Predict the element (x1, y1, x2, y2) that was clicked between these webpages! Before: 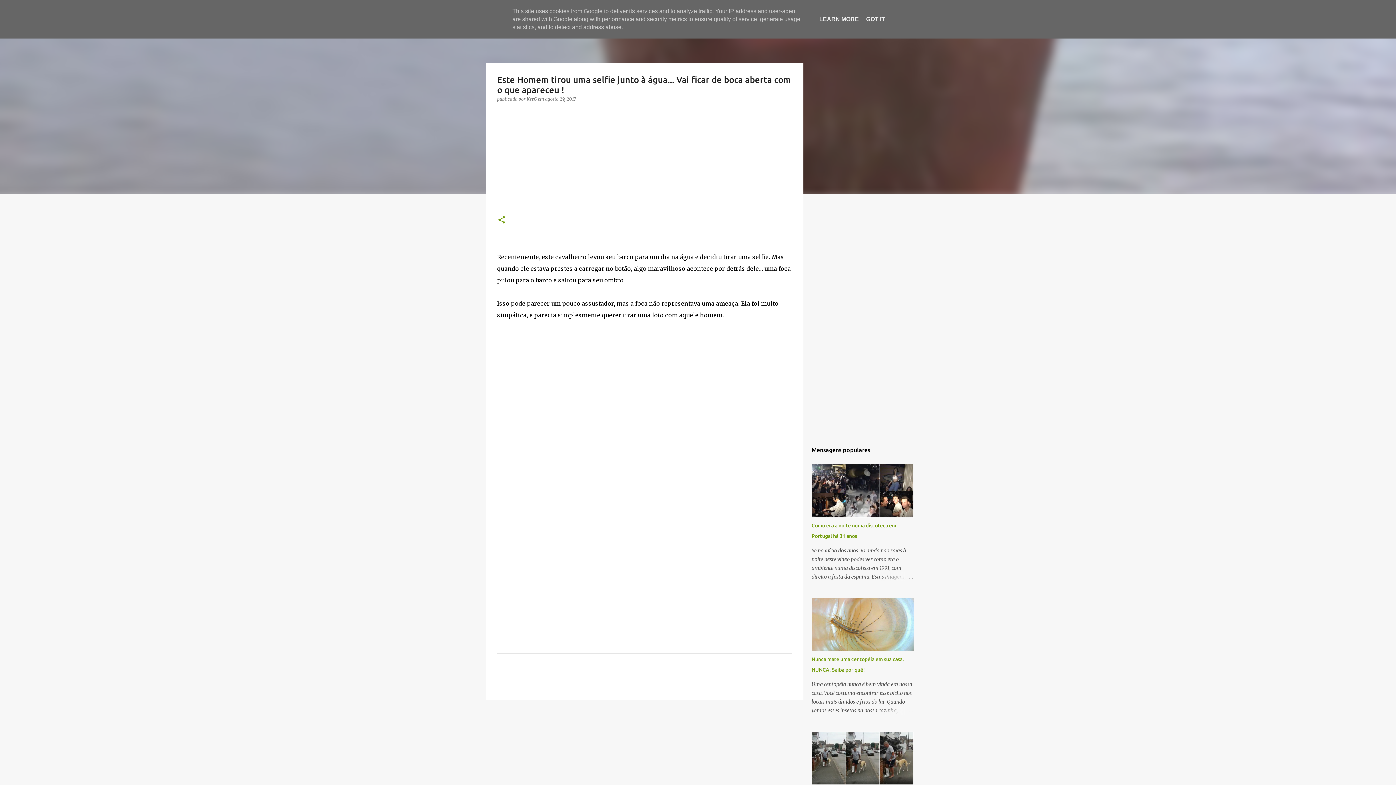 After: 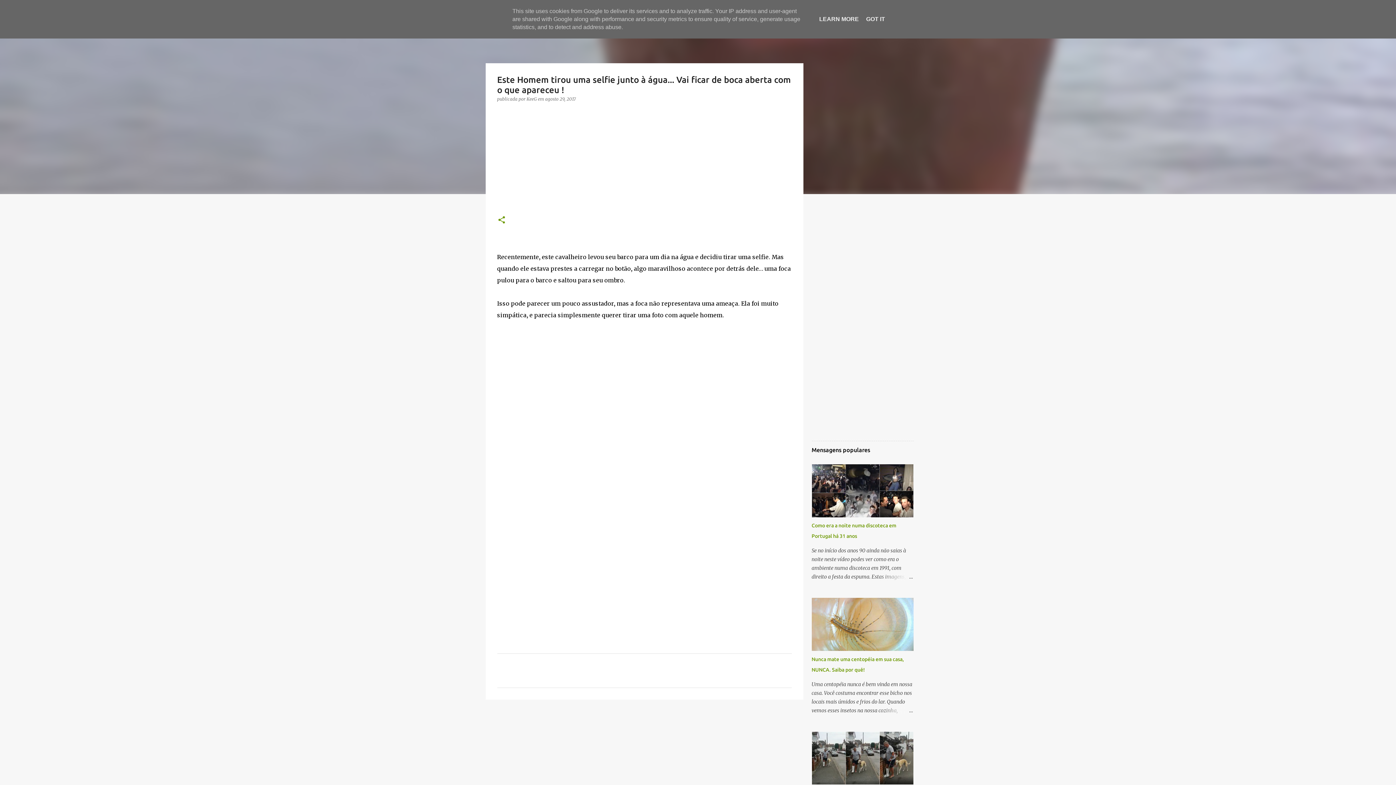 Action: label: agosto 29, 2017 bbox: (545, 96, 575, 101)